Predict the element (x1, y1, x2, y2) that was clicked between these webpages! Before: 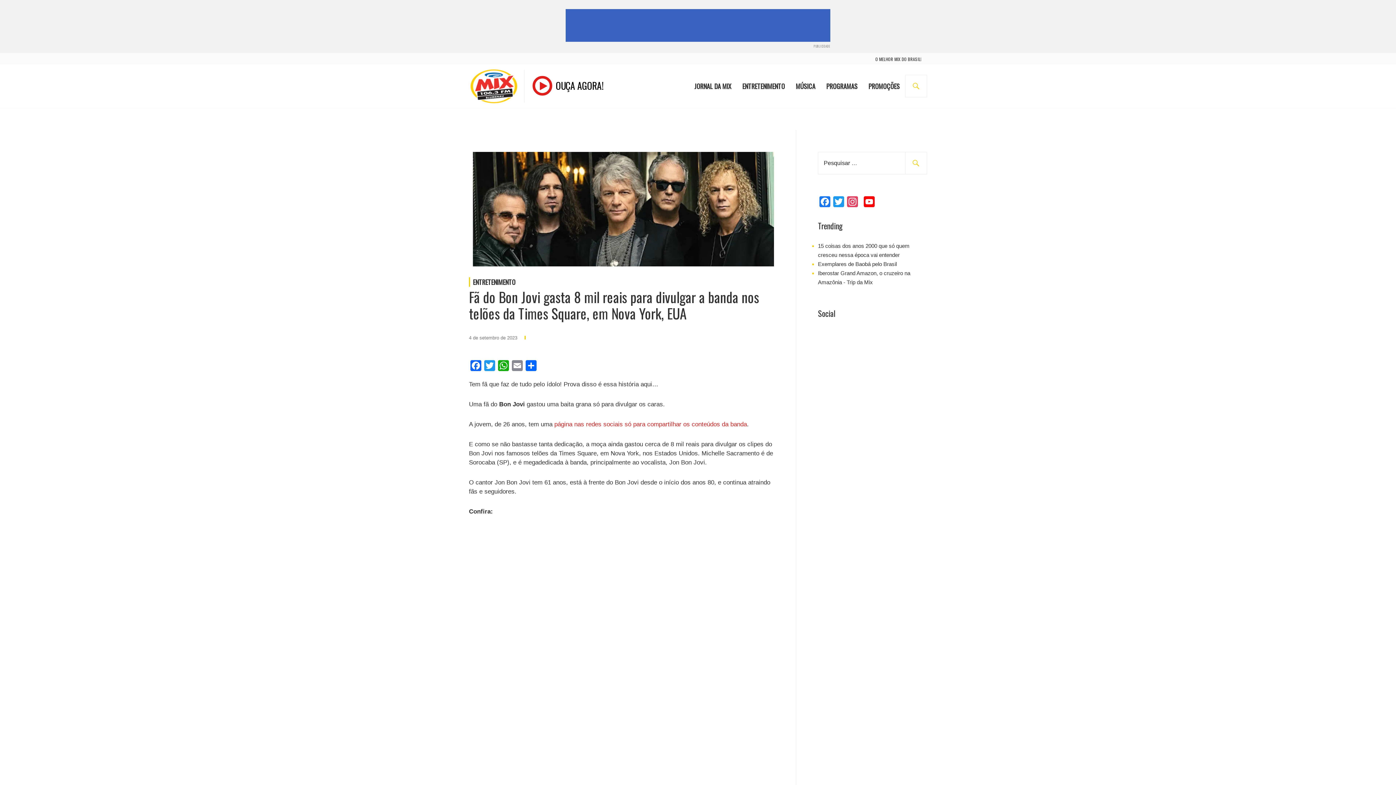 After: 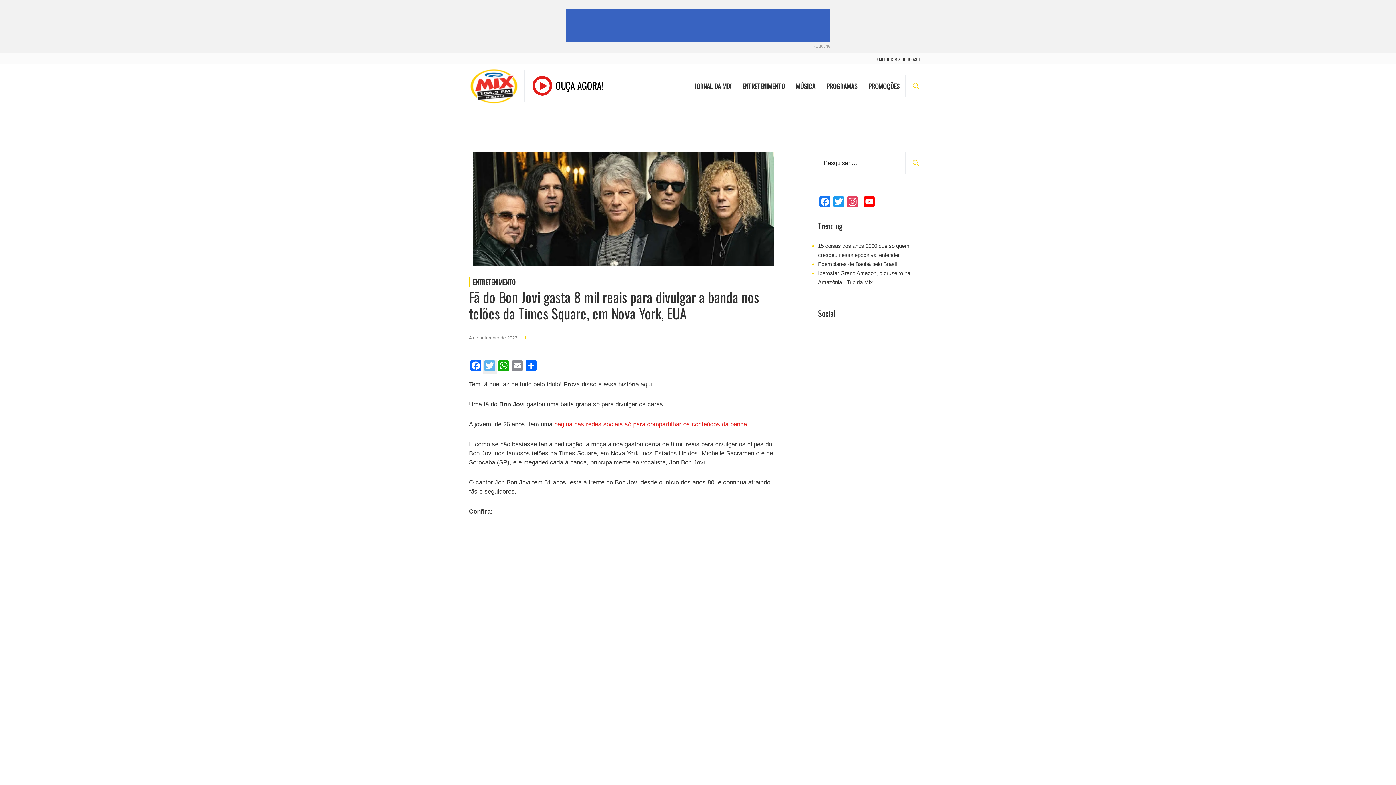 Action: bbox: (482, 360, 496, 374) label: Twitter